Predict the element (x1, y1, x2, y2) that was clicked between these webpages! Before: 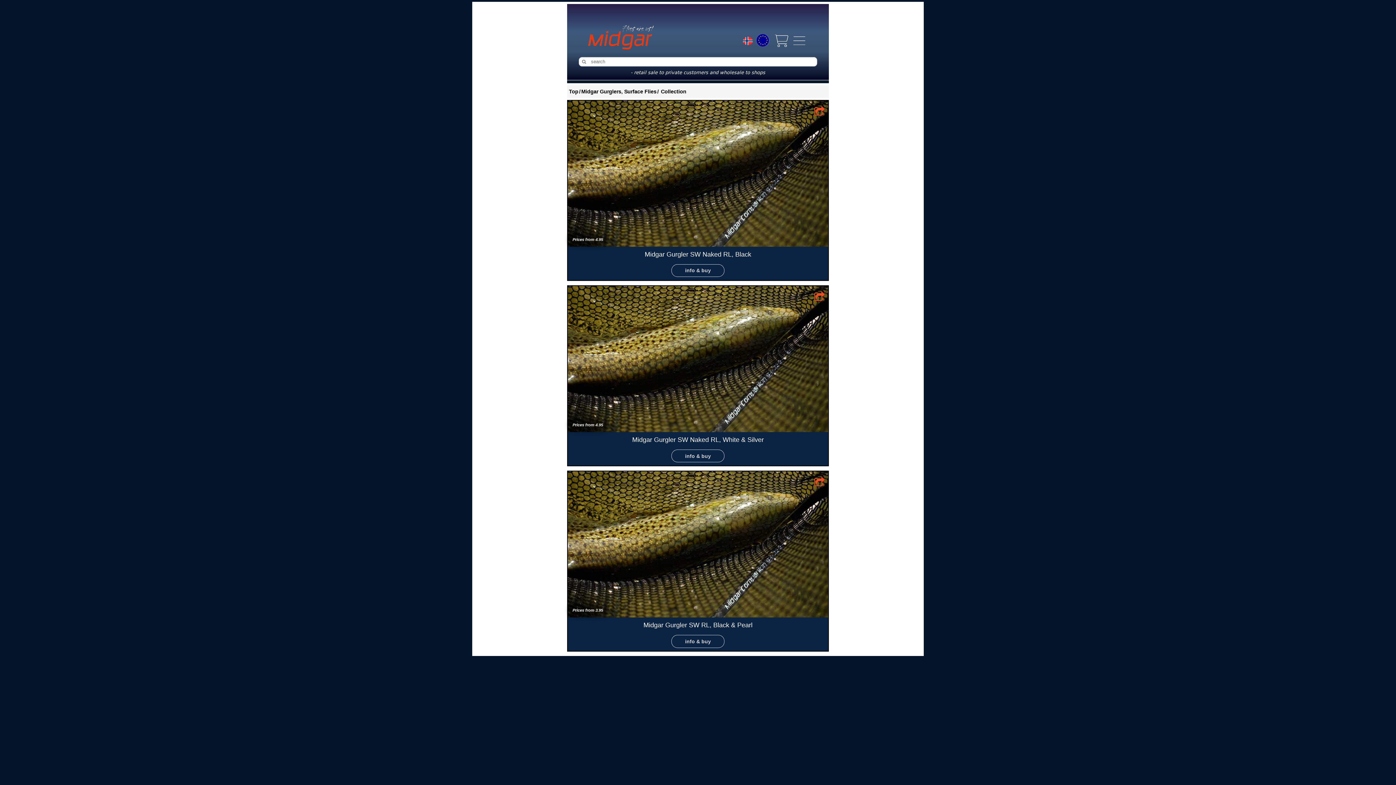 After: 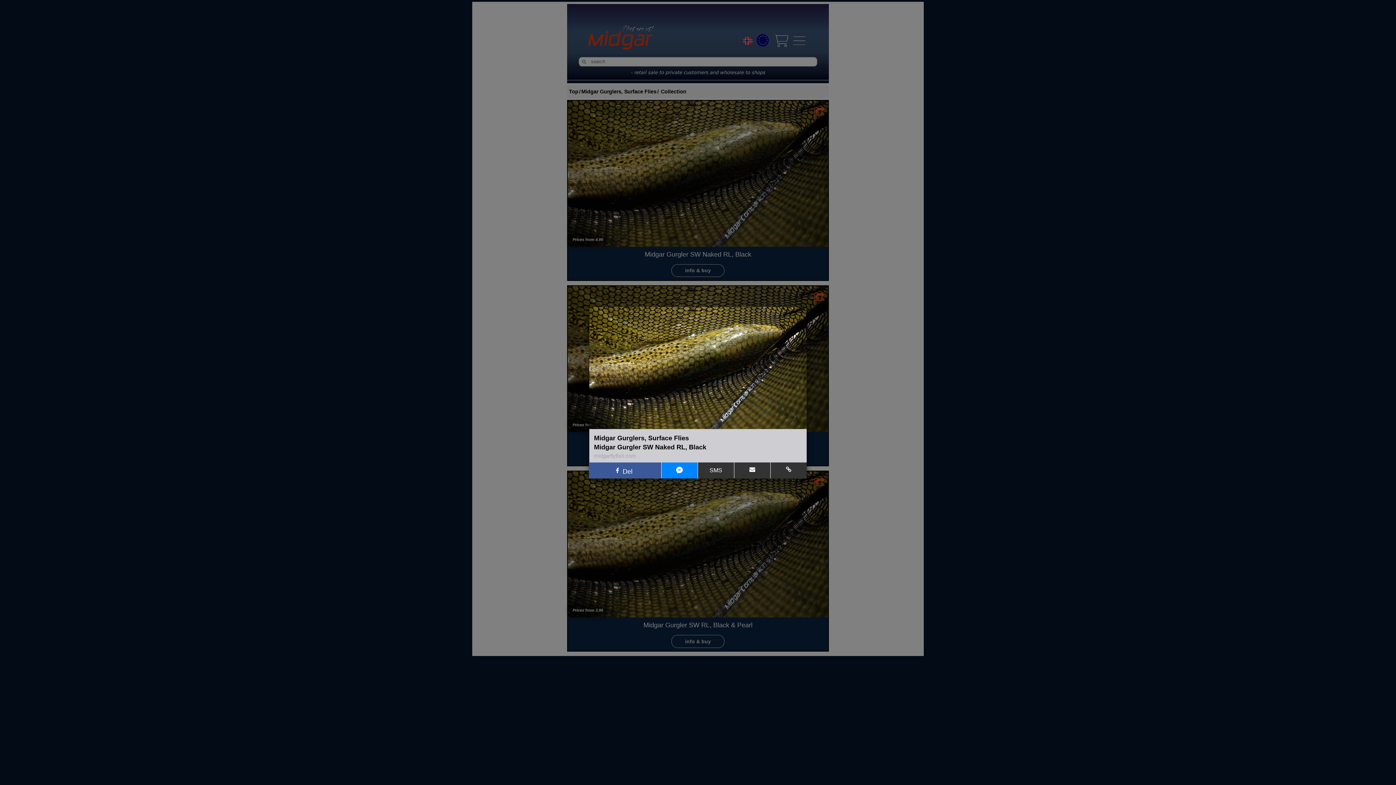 Action: bbox: (814, 104, 824, 119)